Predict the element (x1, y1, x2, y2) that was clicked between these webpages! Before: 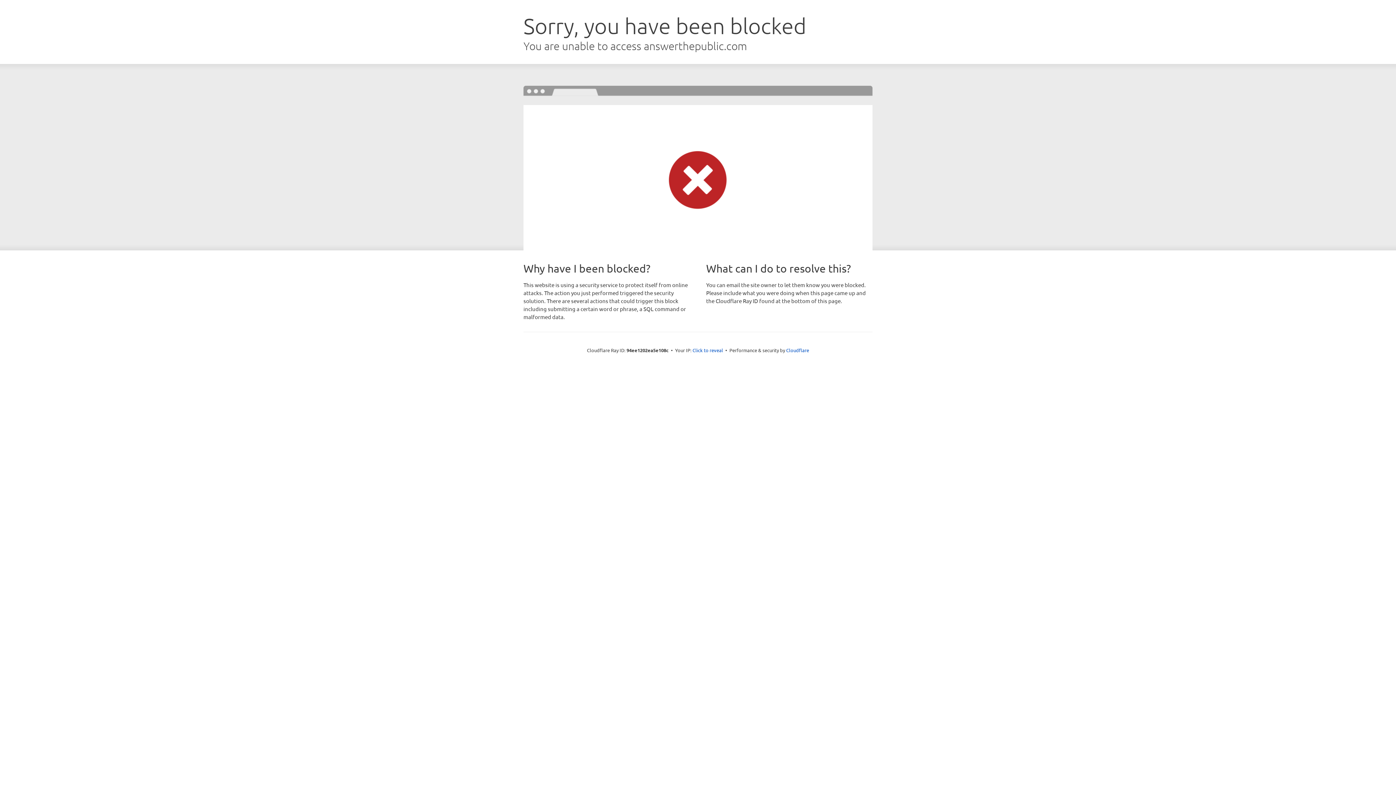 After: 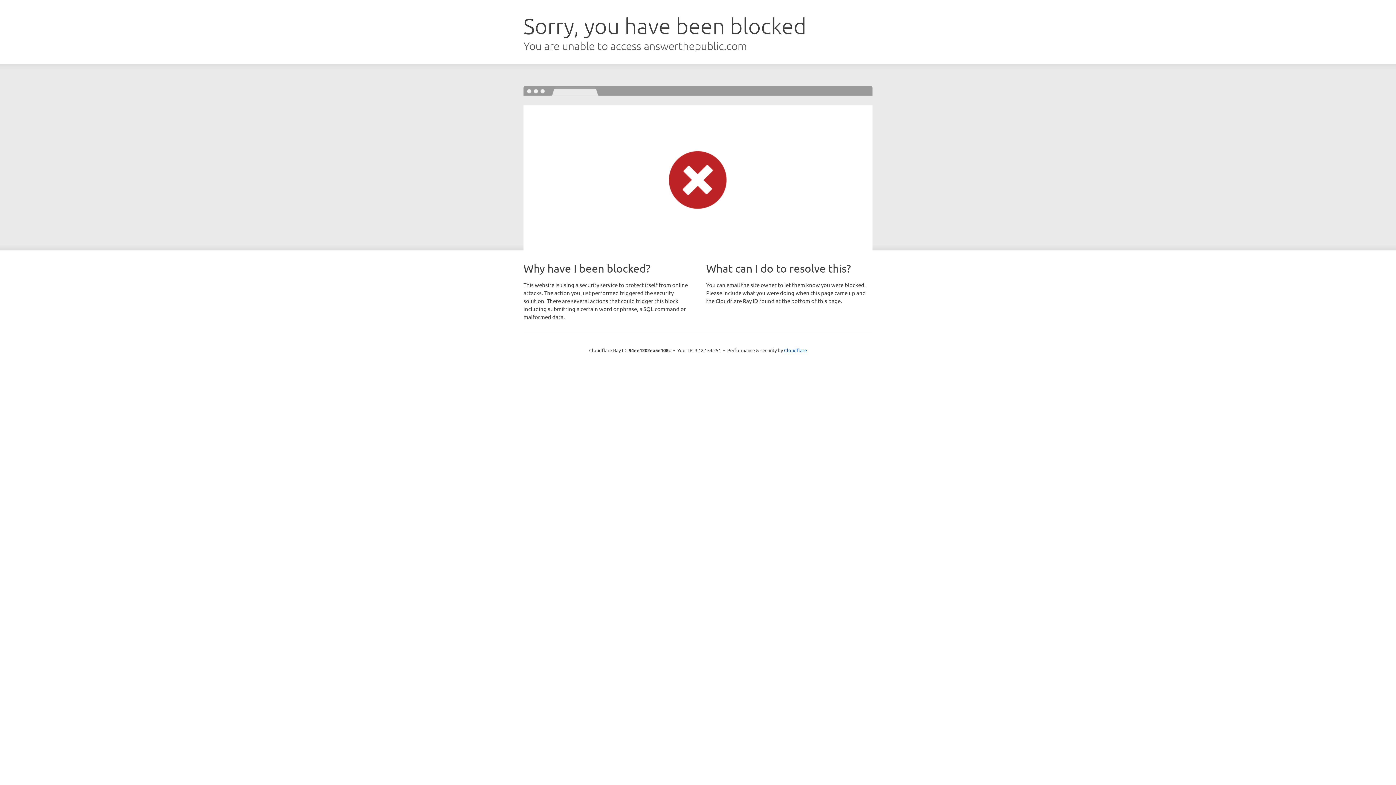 Action: label: Click to reveal bbox: (692, 346, 723, 353)